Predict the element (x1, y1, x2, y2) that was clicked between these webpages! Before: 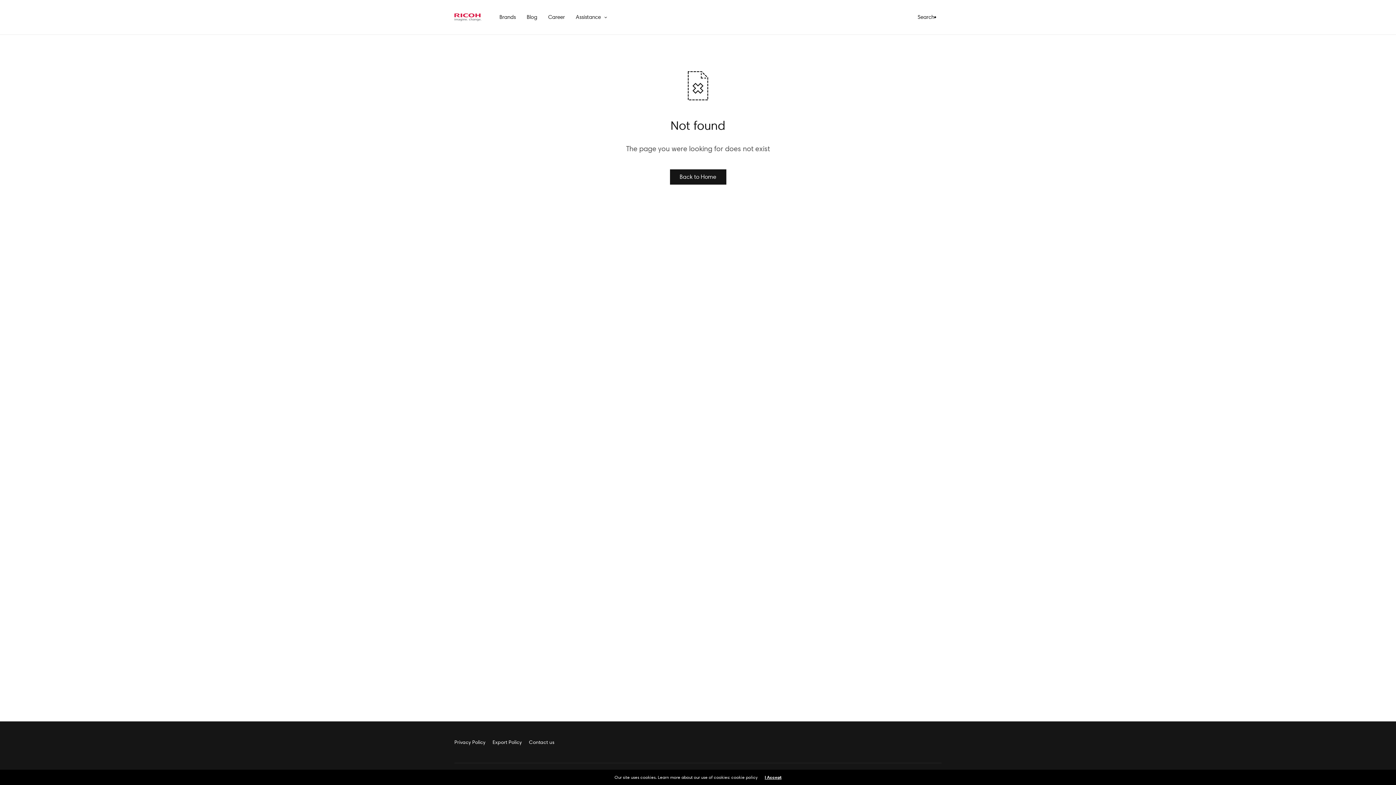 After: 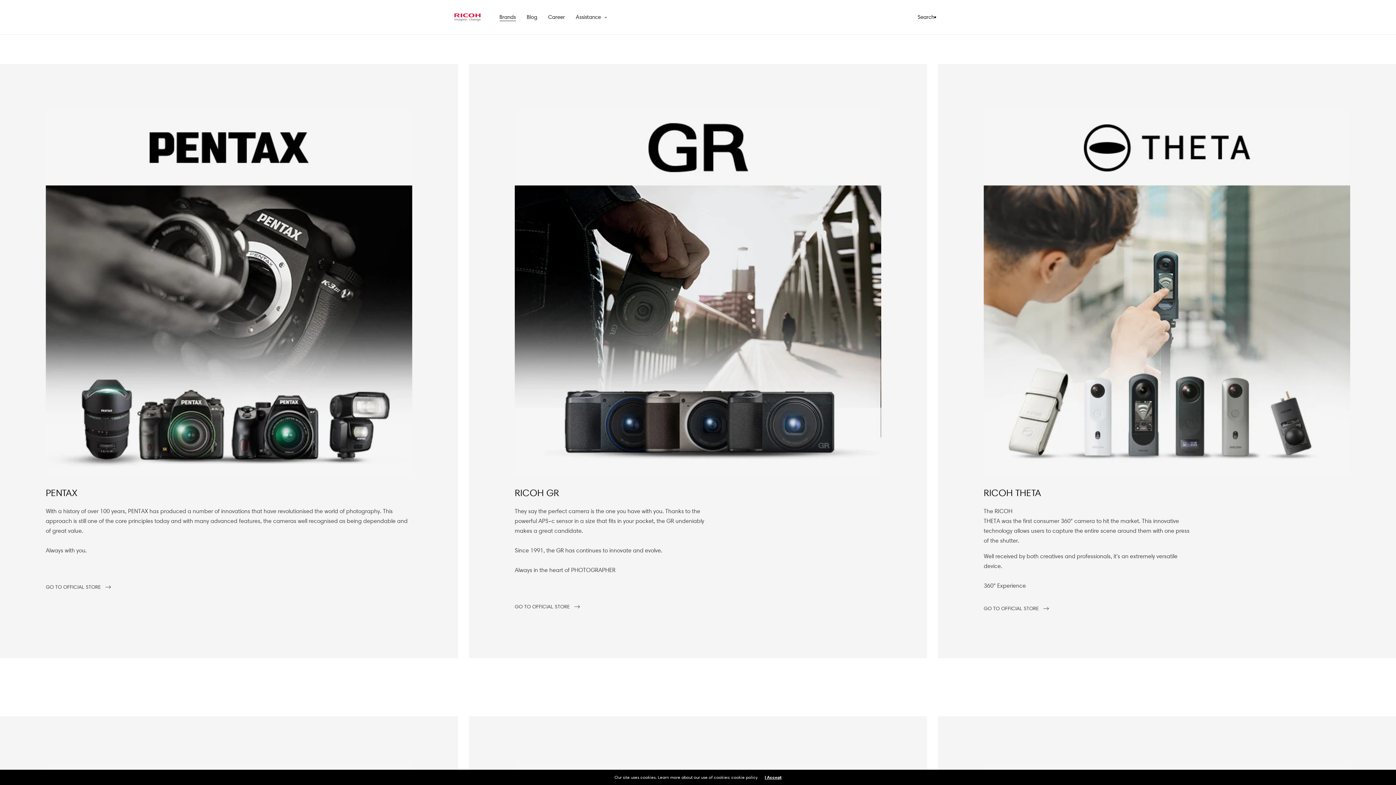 Action: bbox: (499, 9, 515, 25) label: Brands